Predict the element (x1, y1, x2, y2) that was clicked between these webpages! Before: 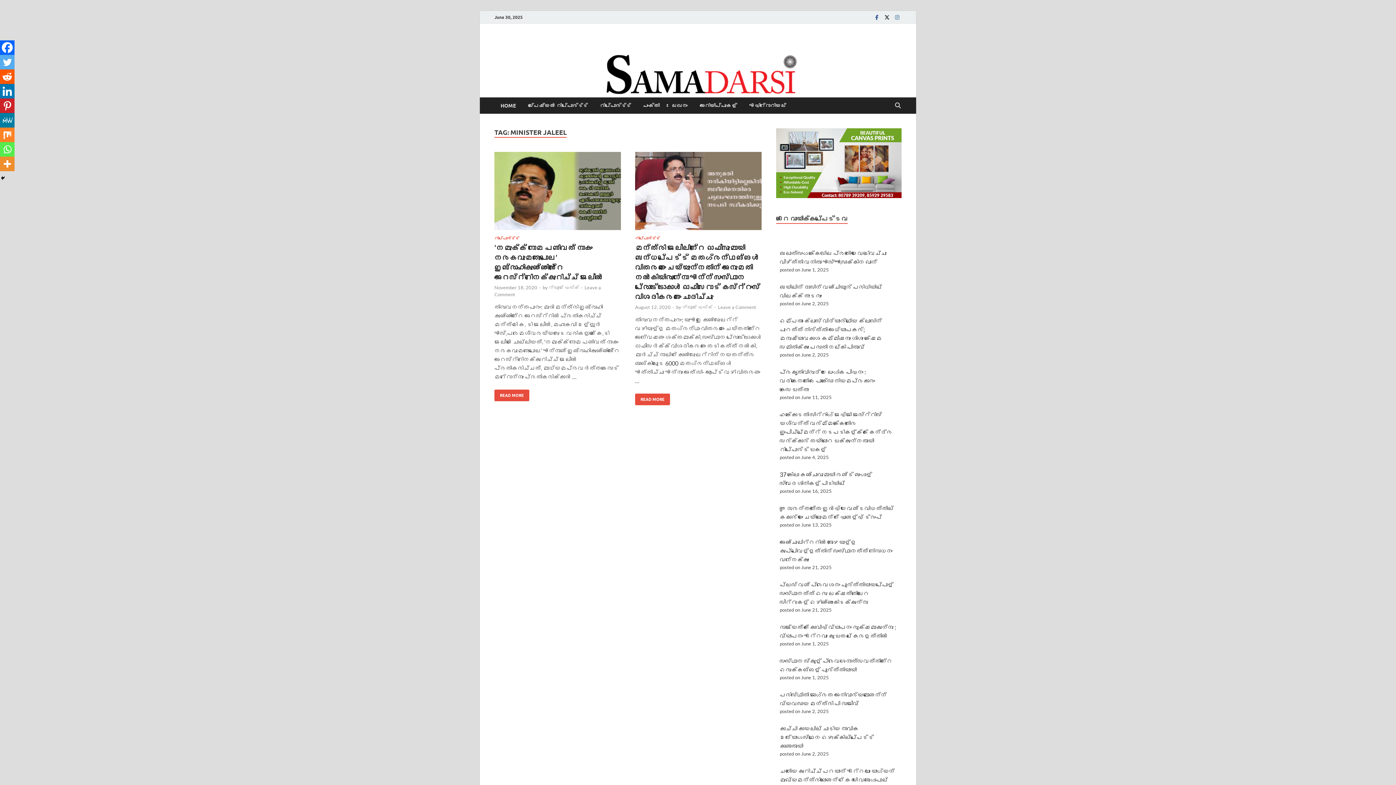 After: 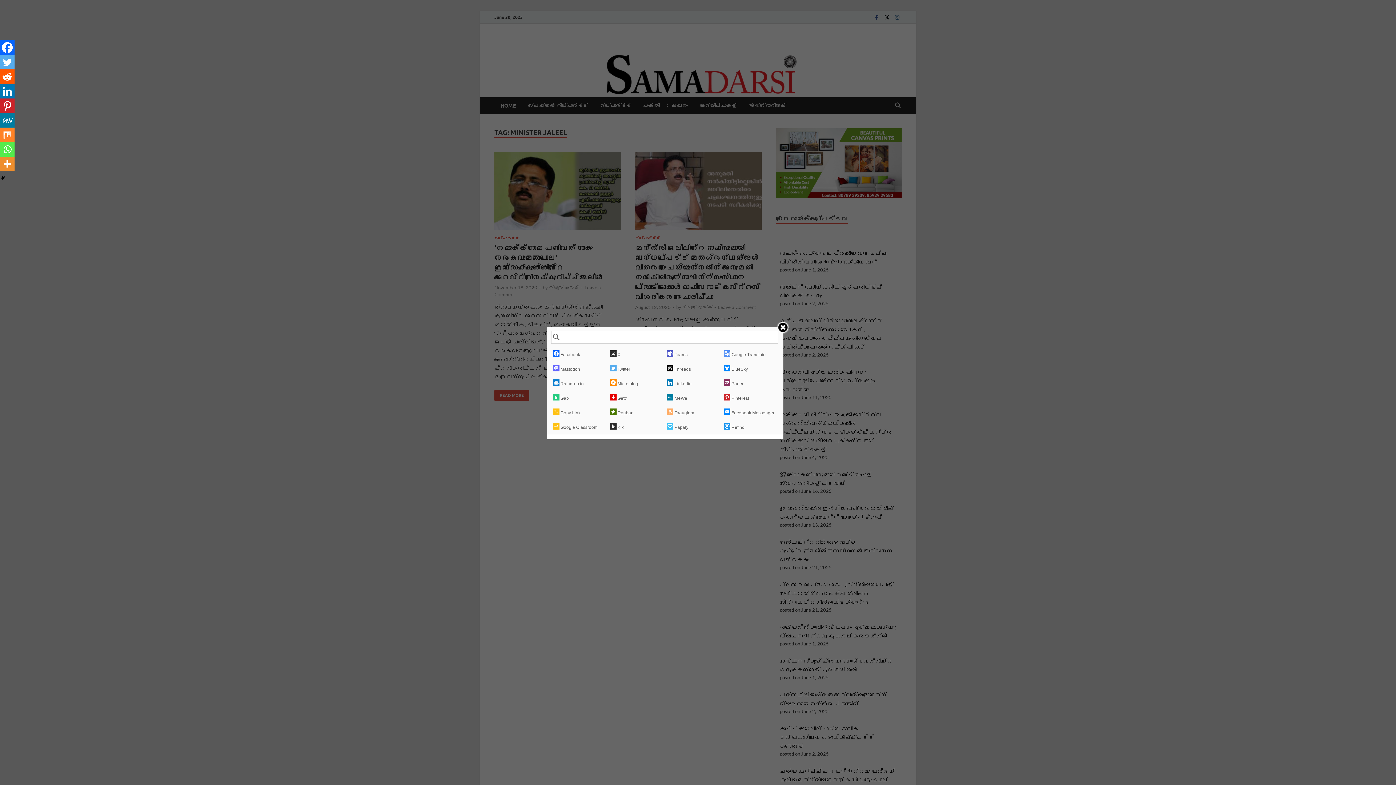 Action: bbox: (0, 156, 14, 171)